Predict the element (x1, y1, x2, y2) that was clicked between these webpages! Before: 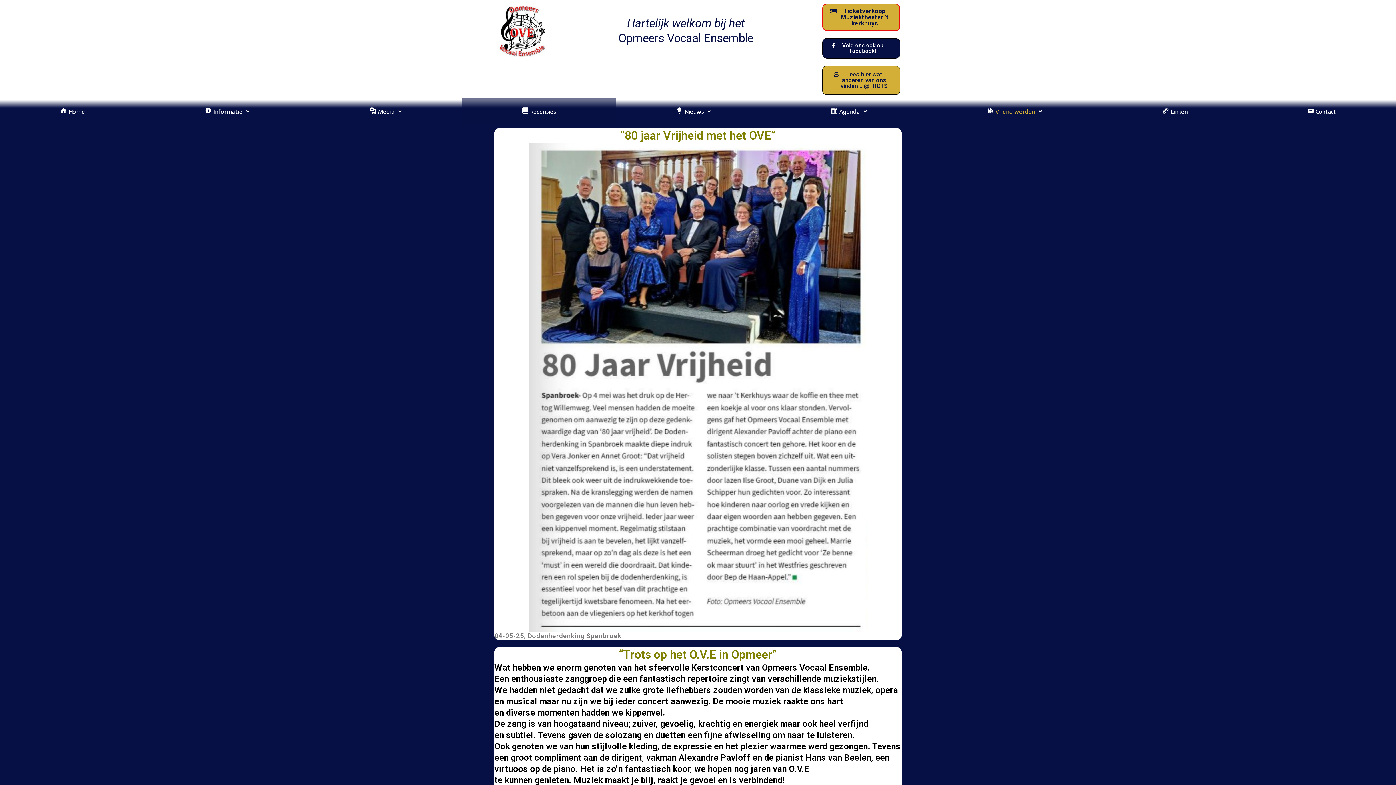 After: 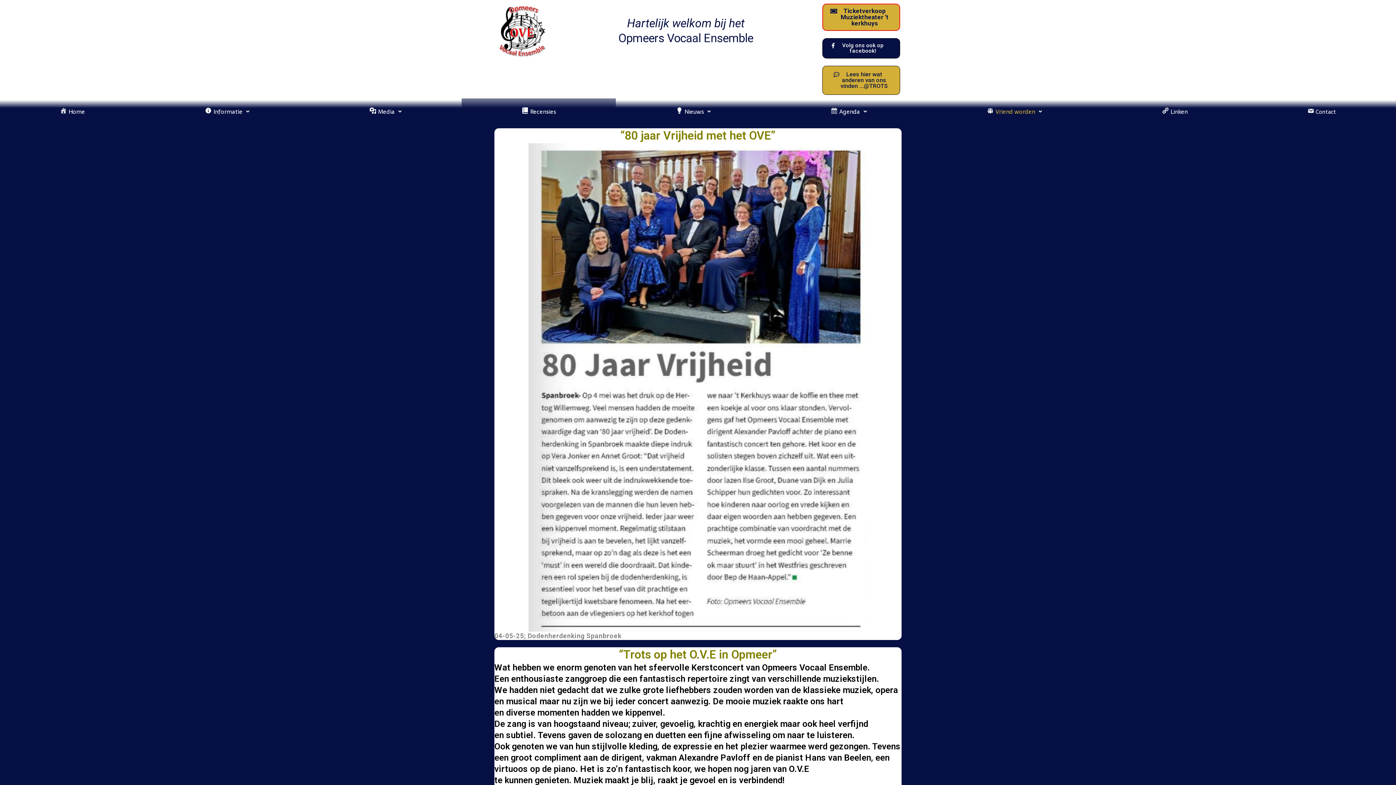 Action: label: Recensies bbox: (461, 98, 616, 124)